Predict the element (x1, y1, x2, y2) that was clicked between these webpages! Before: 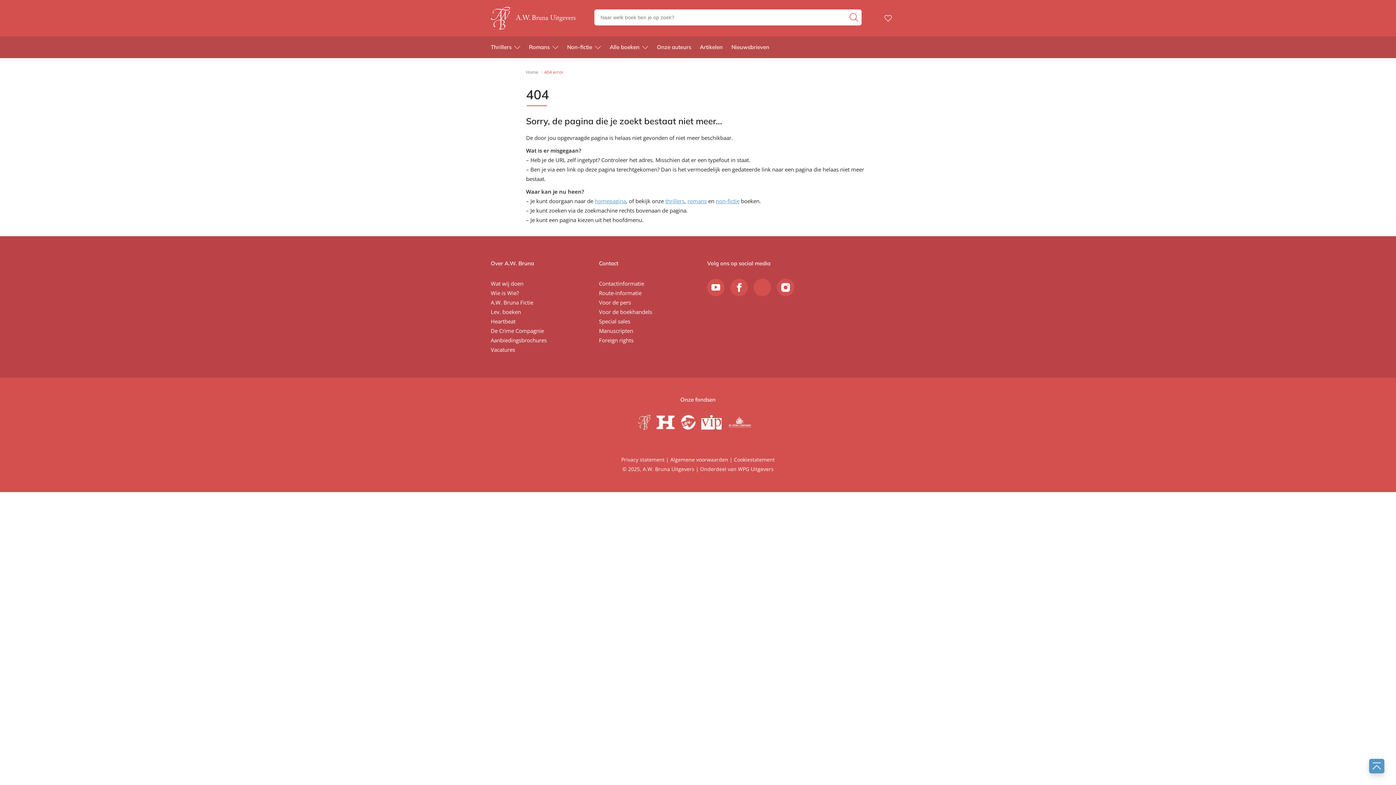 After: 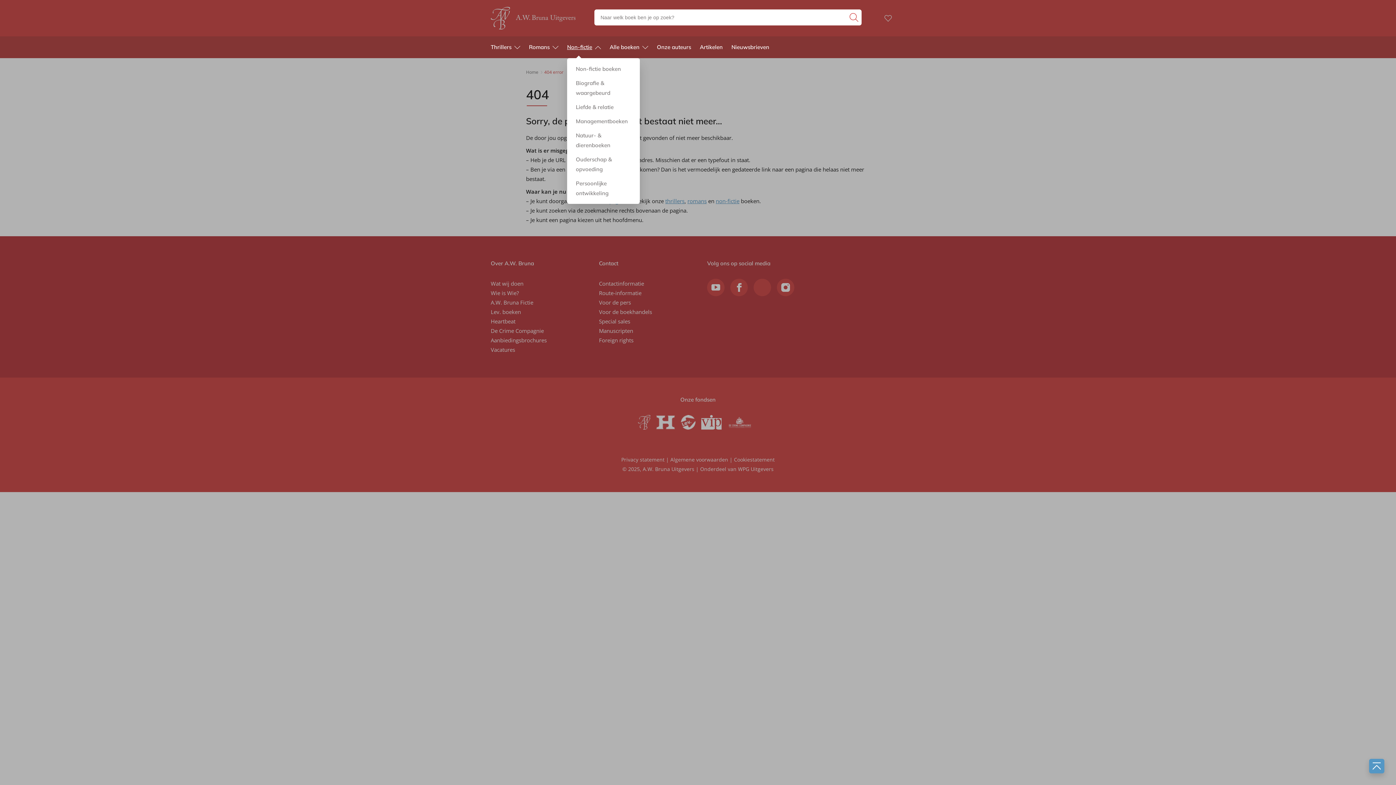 Action: bbox: (567, 36, 601, 58) label: Non-fictie